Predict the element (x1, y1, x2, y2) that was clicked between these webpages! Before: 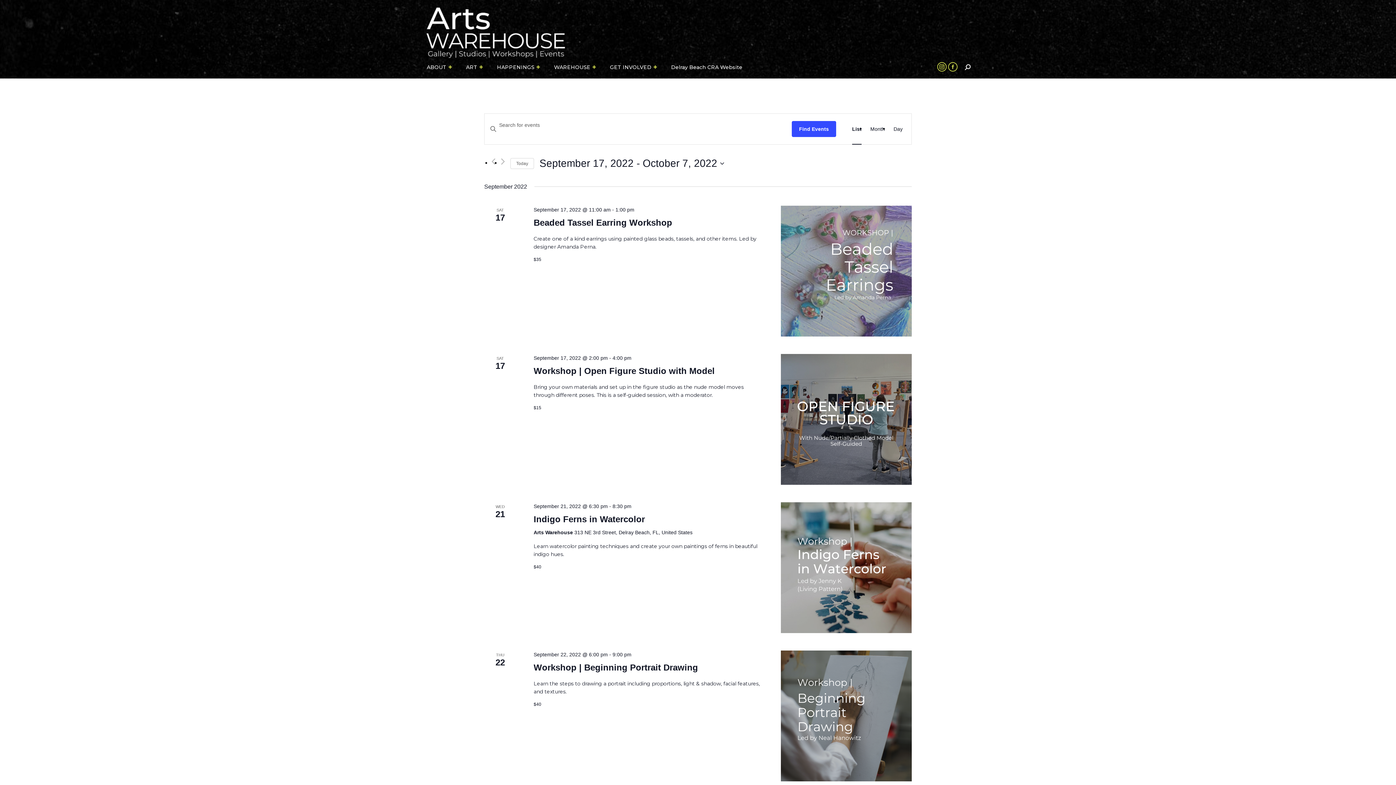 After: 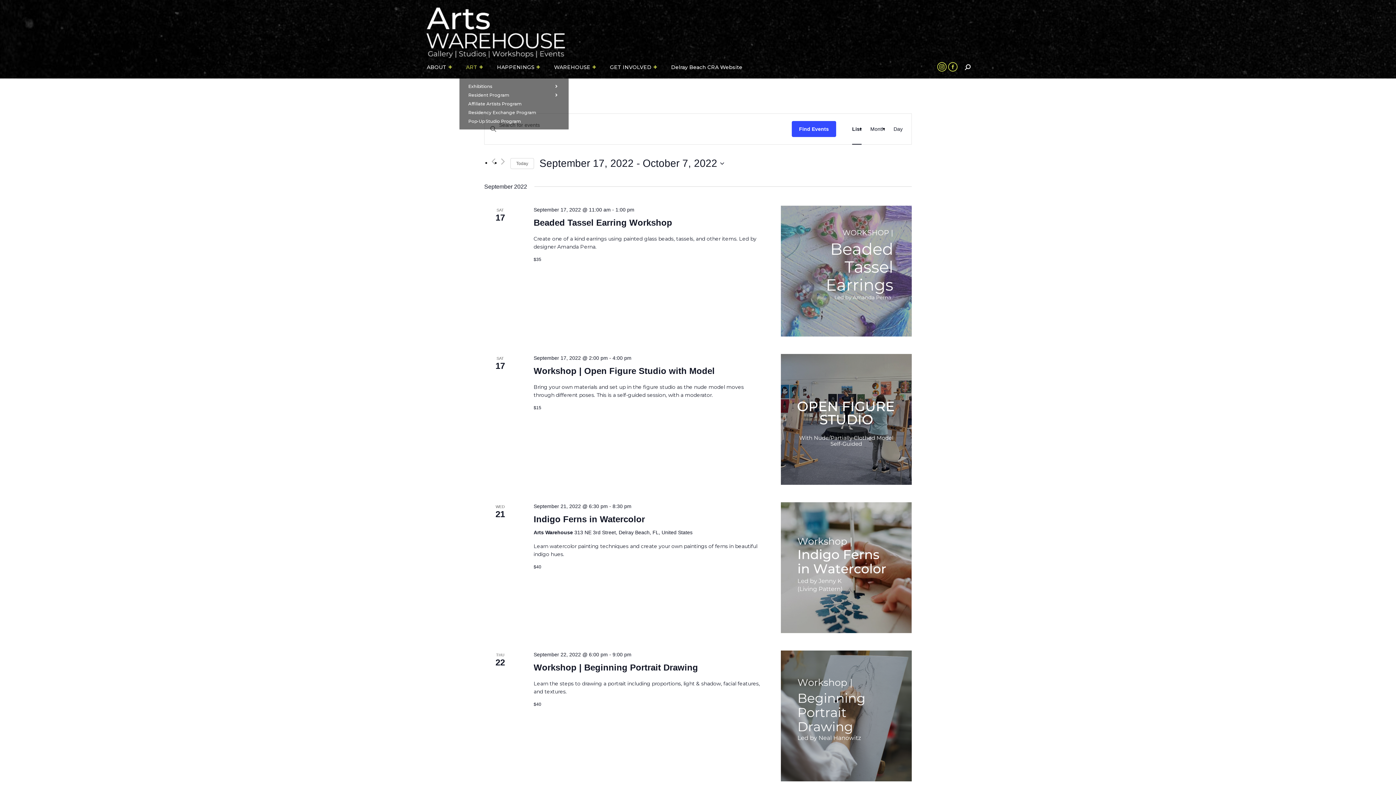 Action: label: ART bbox: (464, 62, 485, 72)